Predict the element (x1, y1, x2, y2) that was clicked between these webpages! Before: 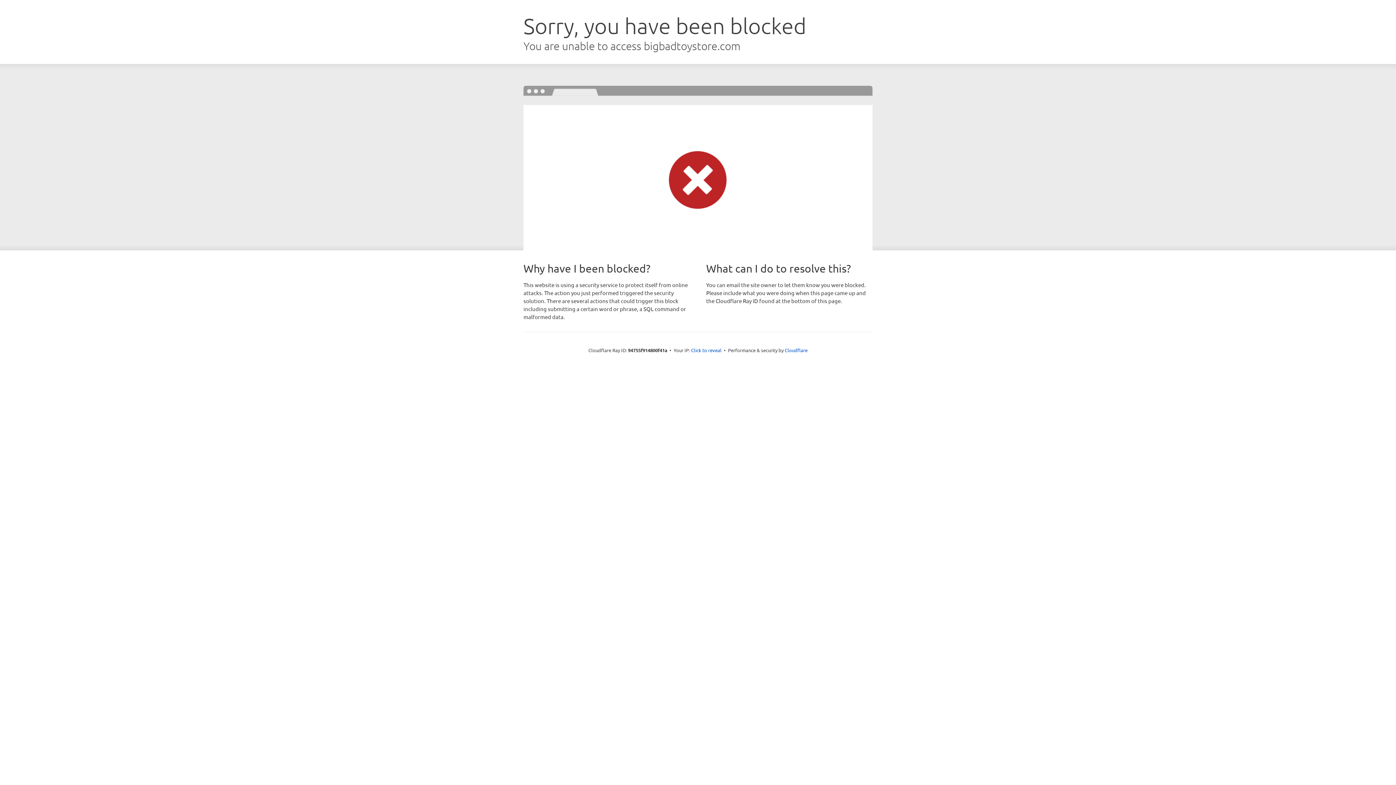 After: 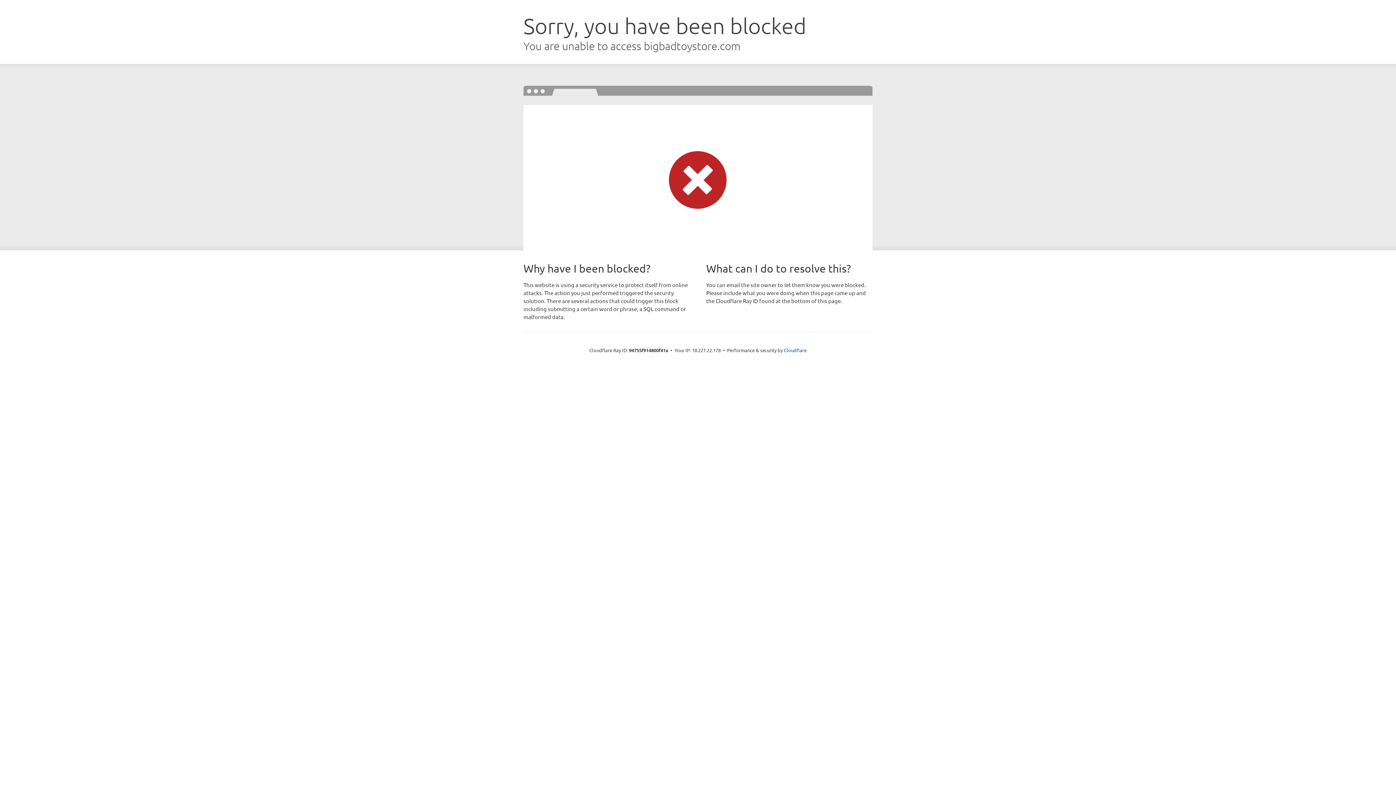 Action: label: Click to reveal bbox: (691, 346, 721, 353)